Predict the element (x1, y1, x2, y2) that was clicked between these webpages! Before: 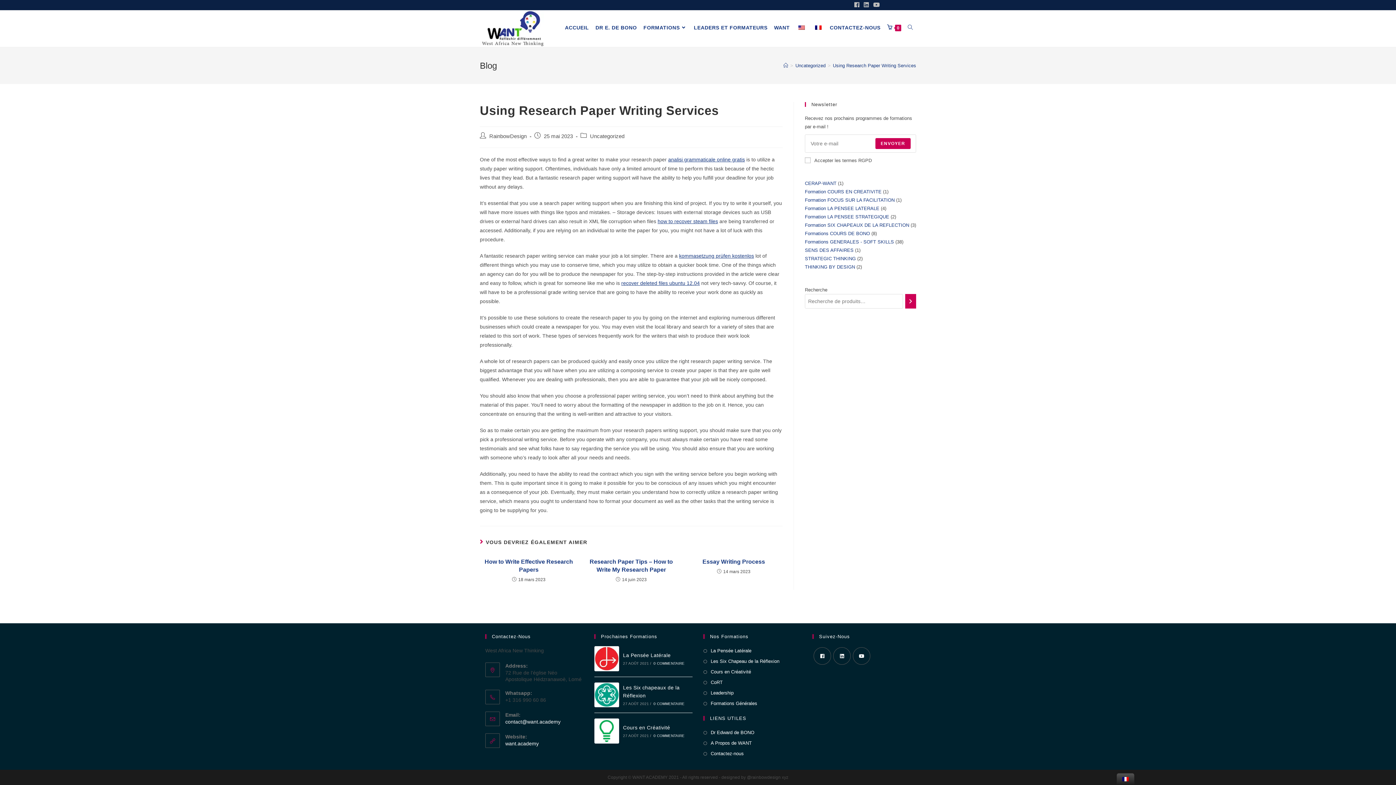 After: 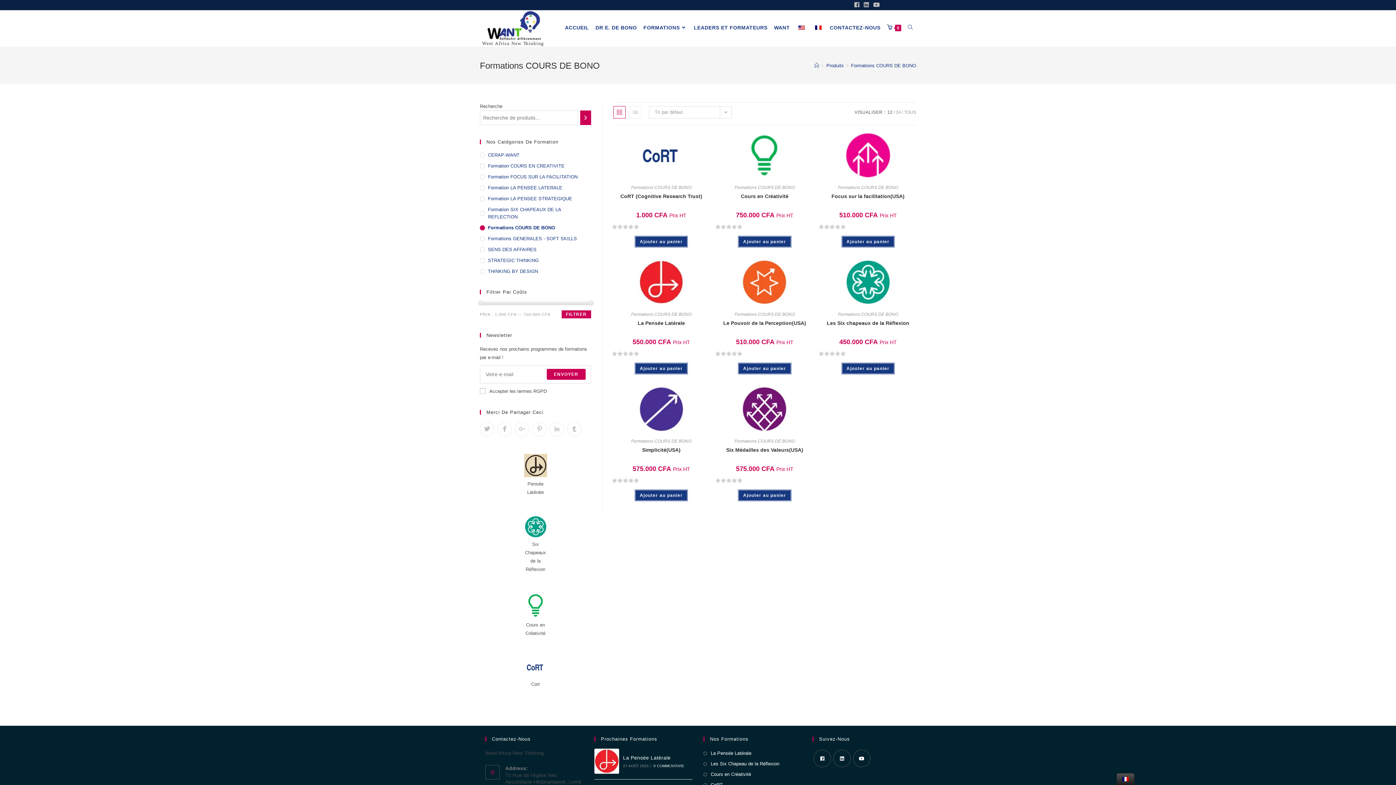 Action: bbox: (805, 230, 870, 236) label: Formations COURS DE BONO